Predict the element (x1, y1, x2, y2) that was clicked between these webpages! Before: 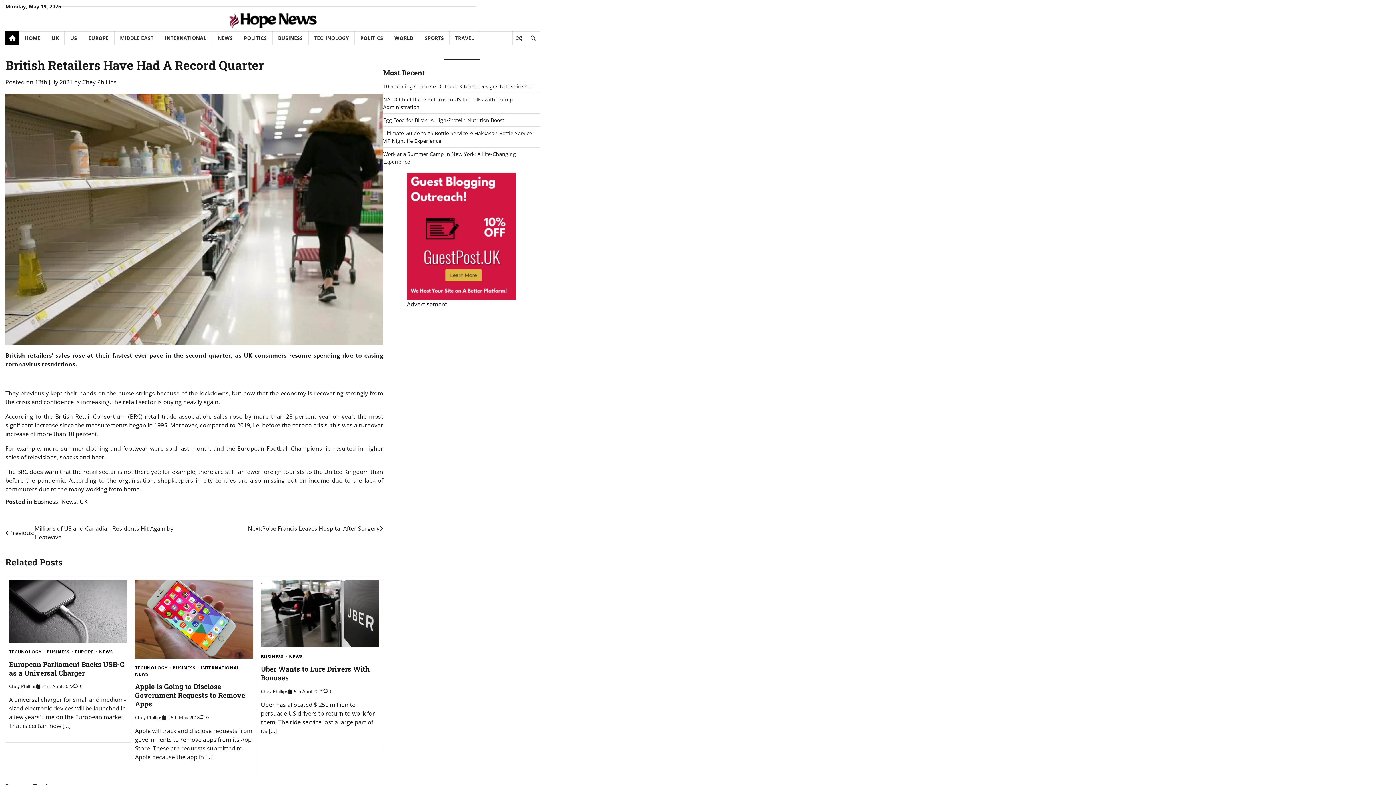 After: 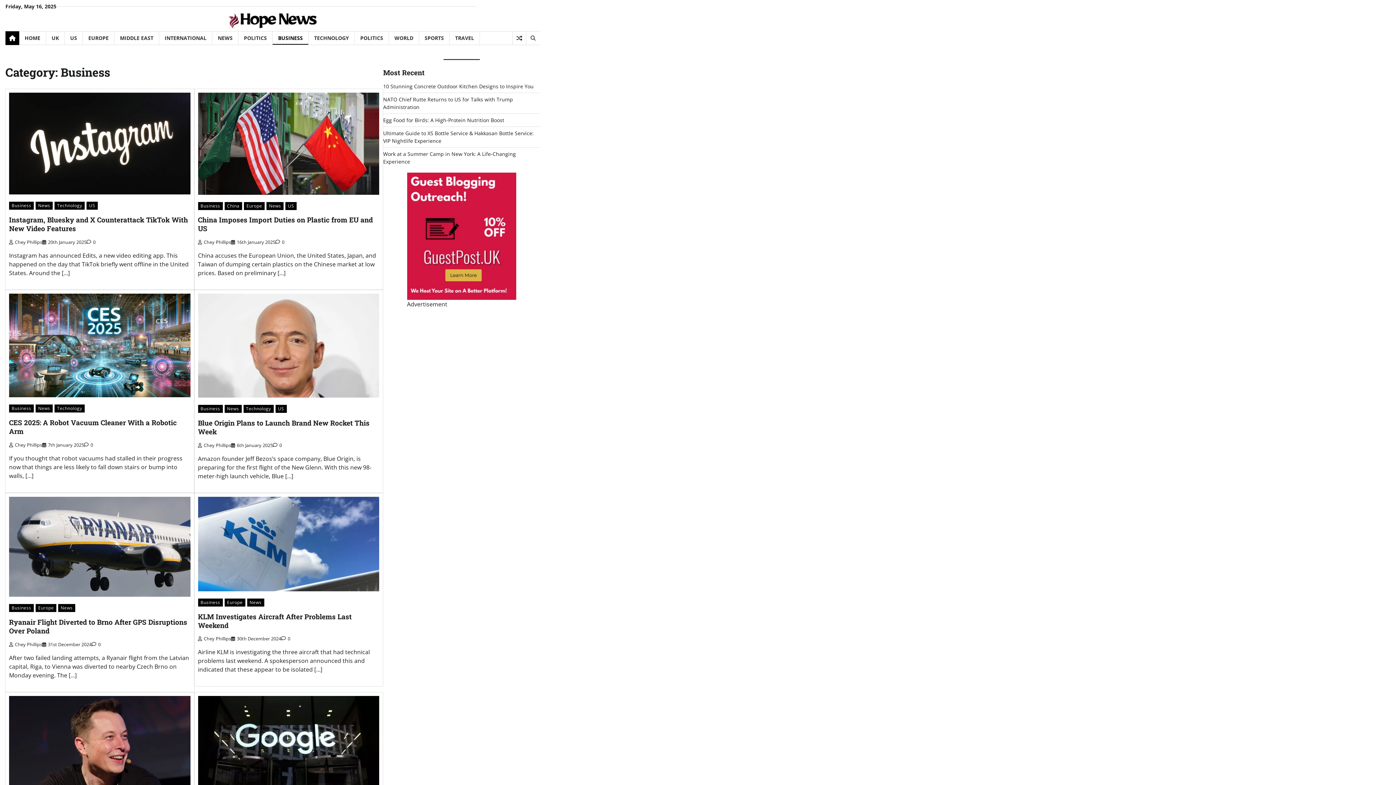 Action: label: BUSINESS bbox: (46, 650, 73, 654)